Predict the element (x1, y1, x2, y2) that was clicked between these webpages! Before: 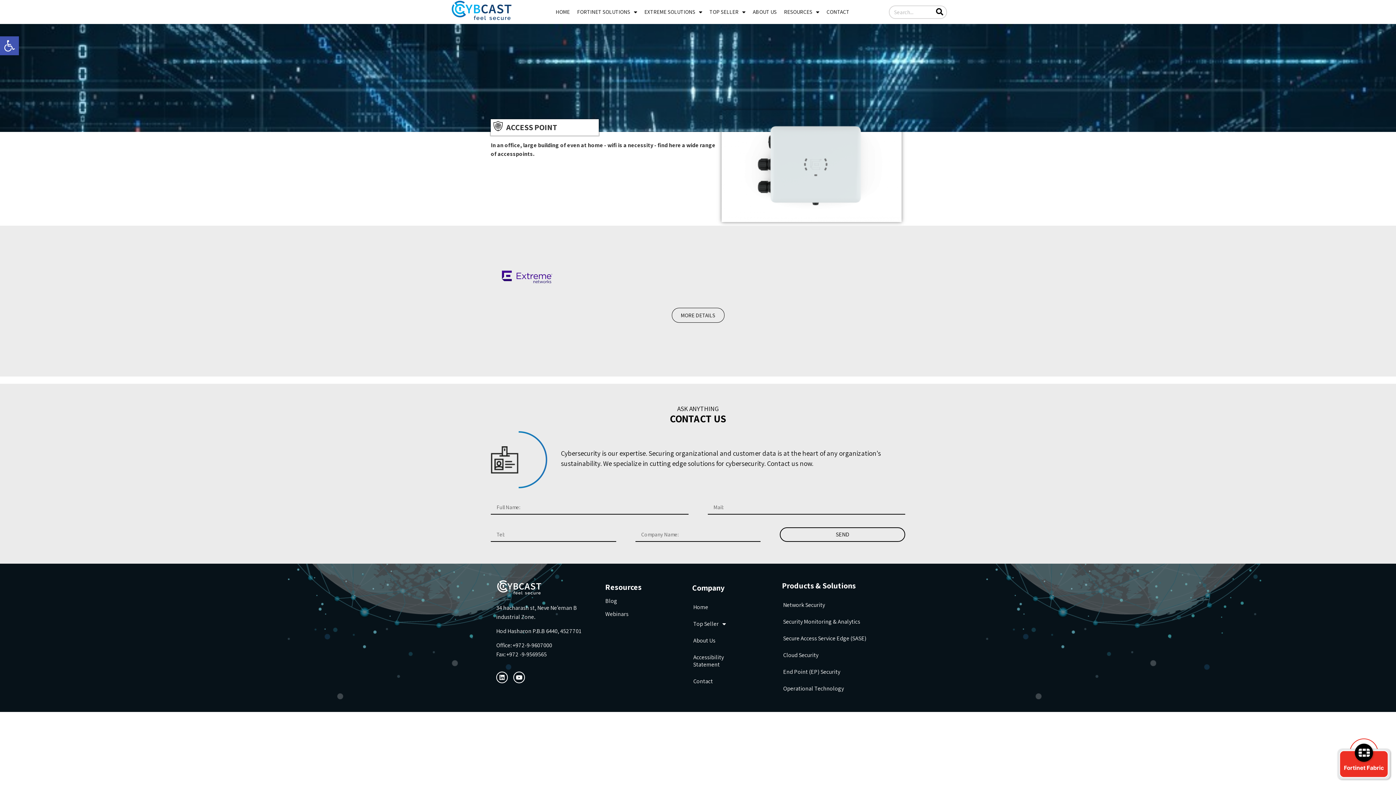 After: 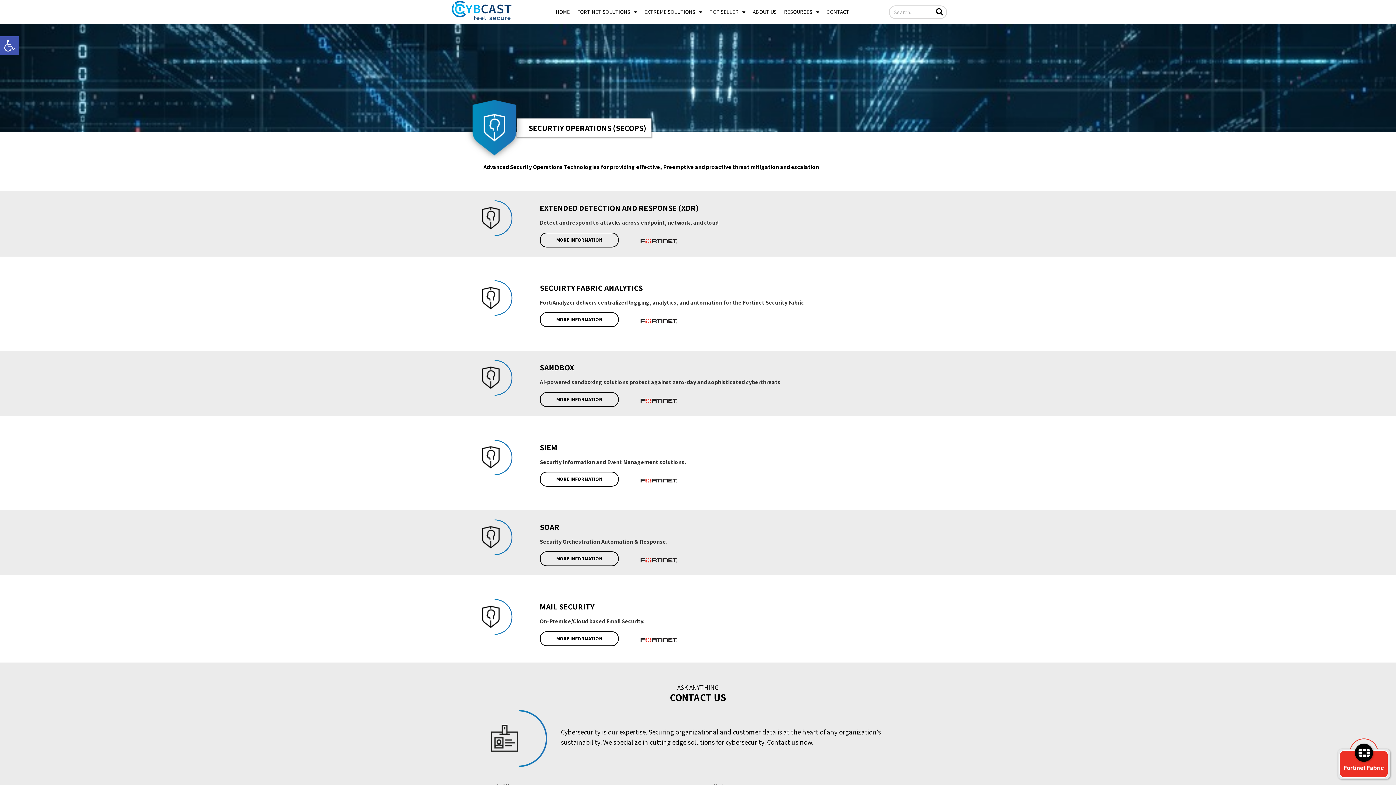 Action: label: Security Monitoring & Analytics bbox: (782, 613, 897, 630)